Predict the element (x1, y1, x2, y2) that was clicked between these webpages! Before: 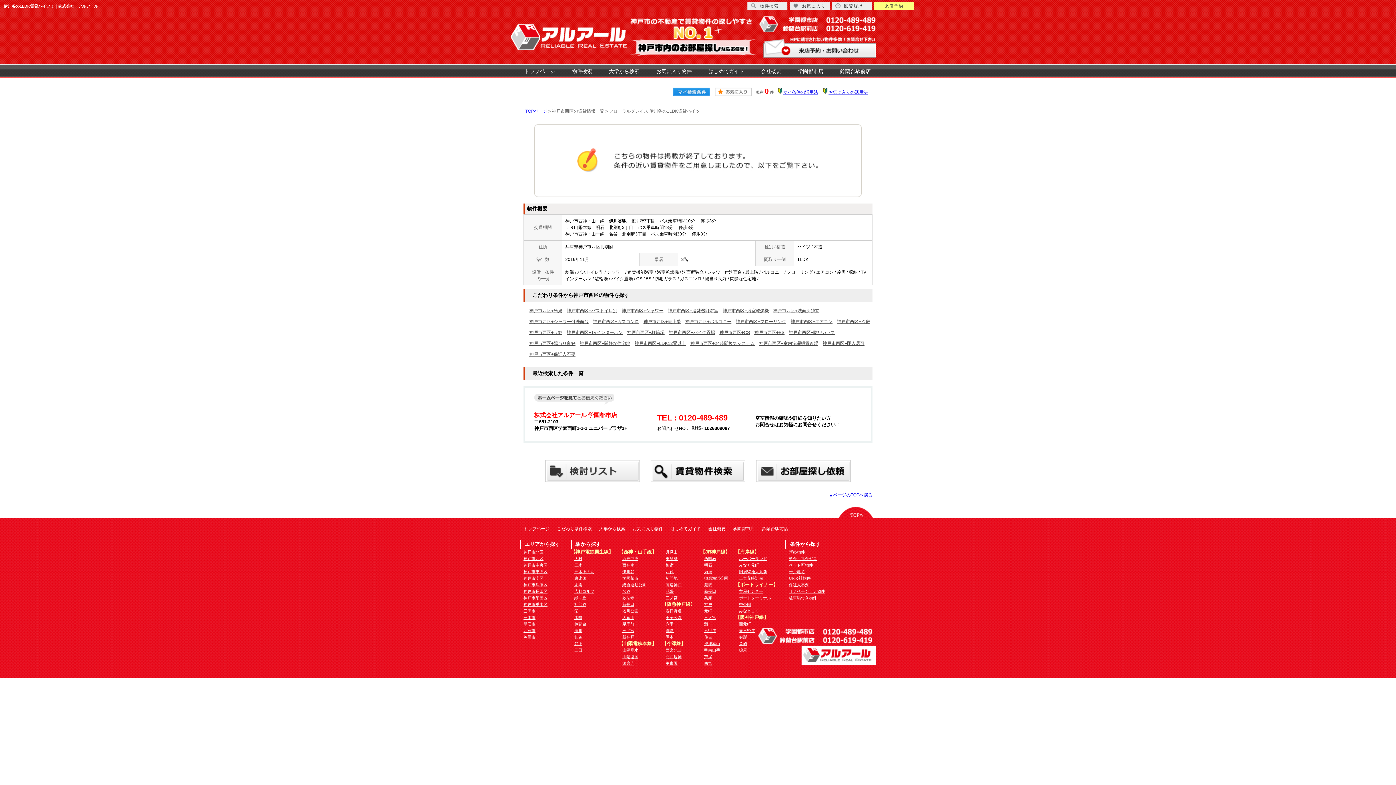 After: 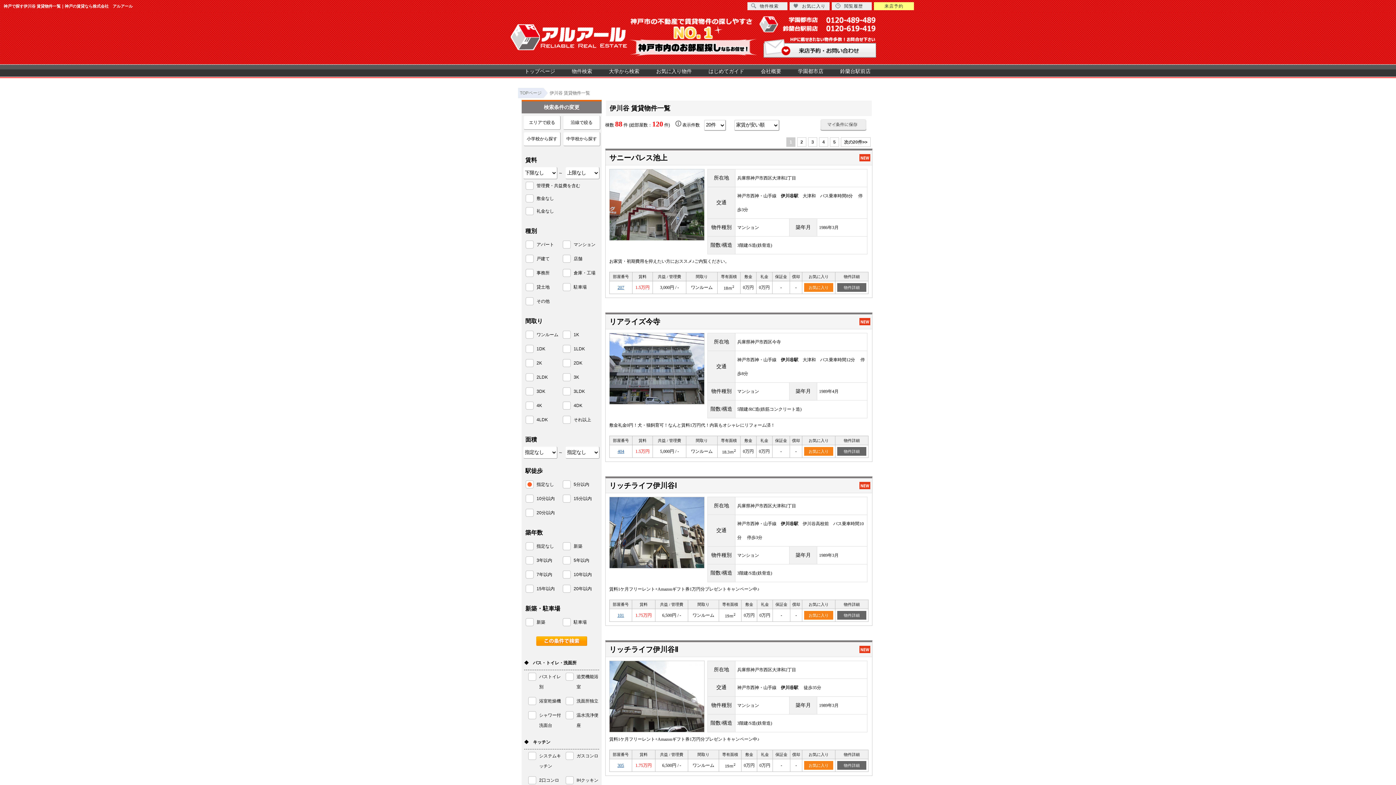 Action: label: 伊川谷 bbox: (618, 569, 634, 574)